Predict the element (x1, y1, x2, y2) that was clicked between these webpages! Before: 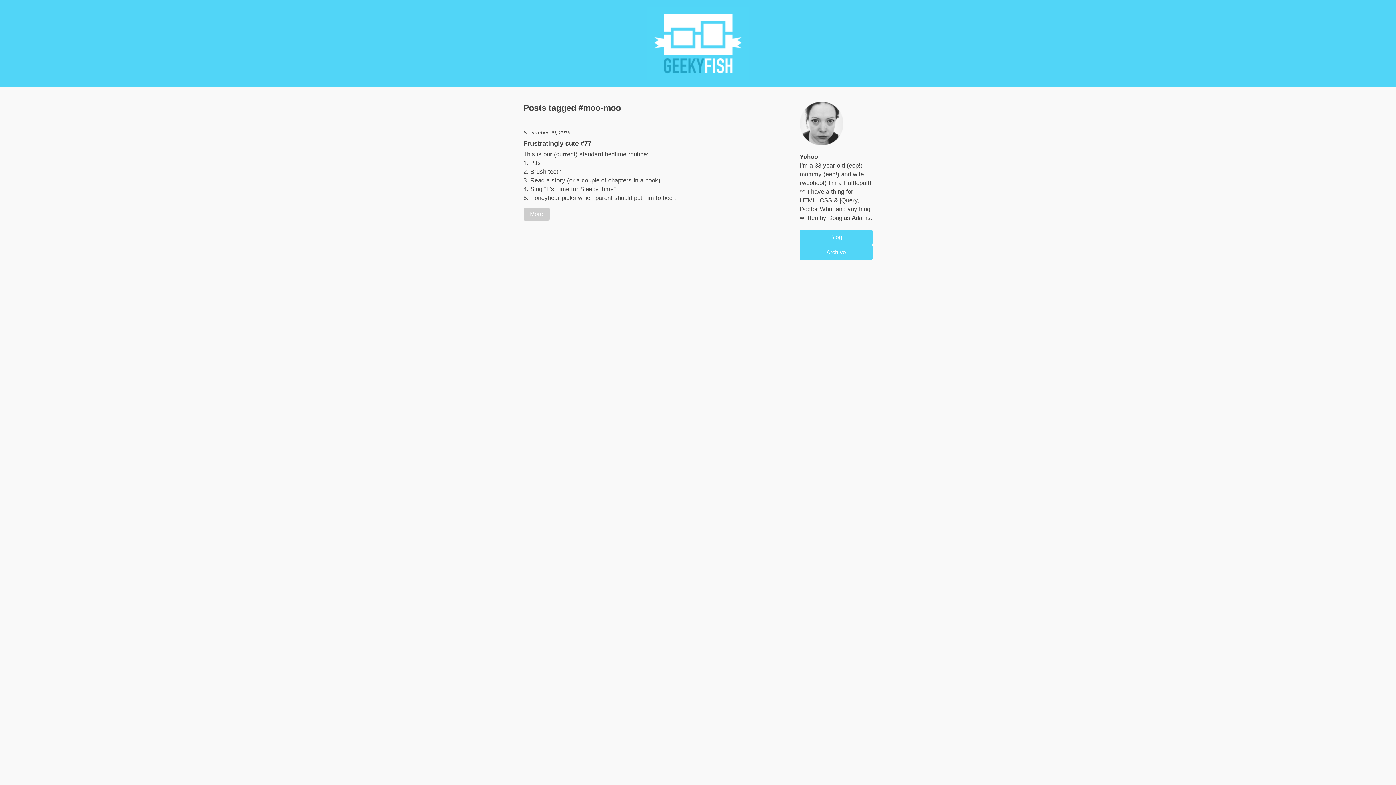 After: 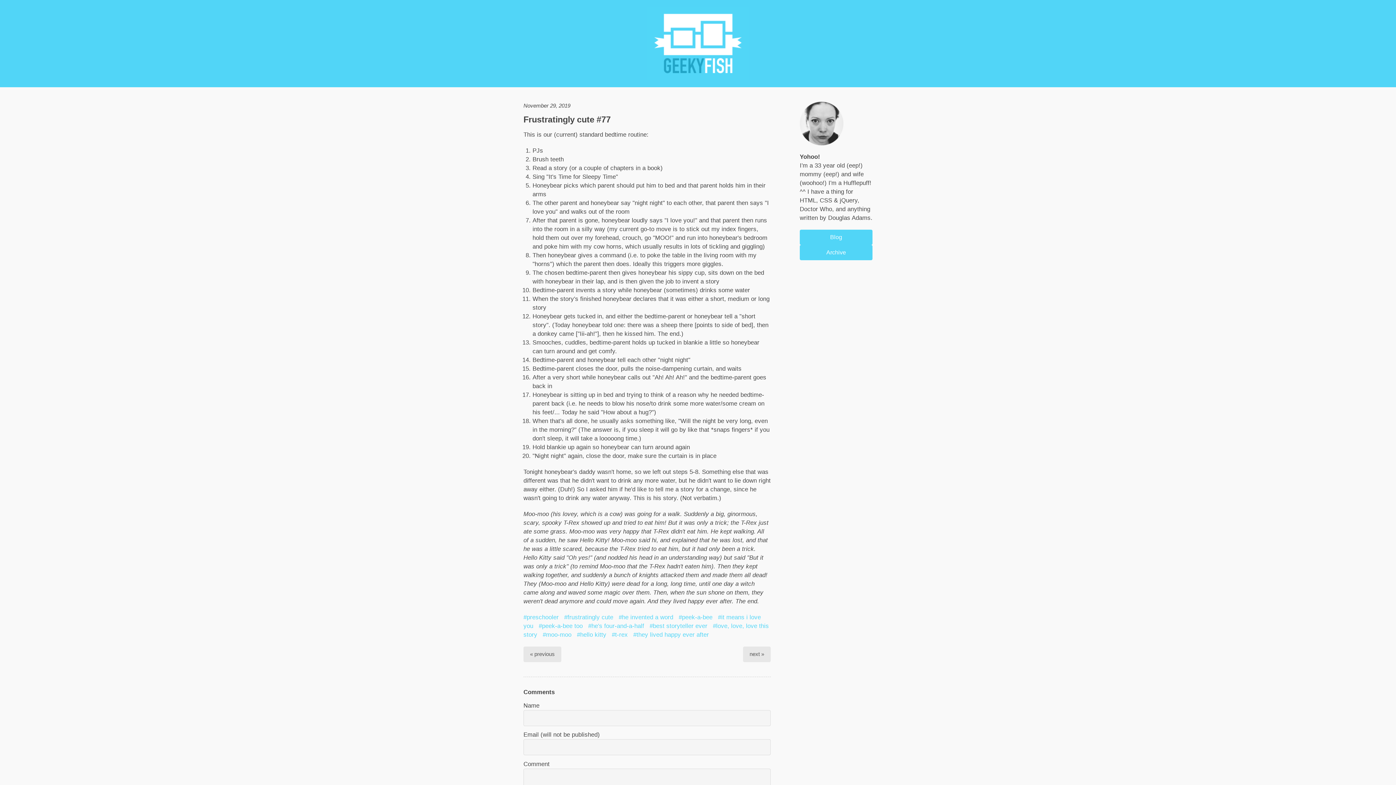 Action: bbox: (523, 207, 549, 220) label: More